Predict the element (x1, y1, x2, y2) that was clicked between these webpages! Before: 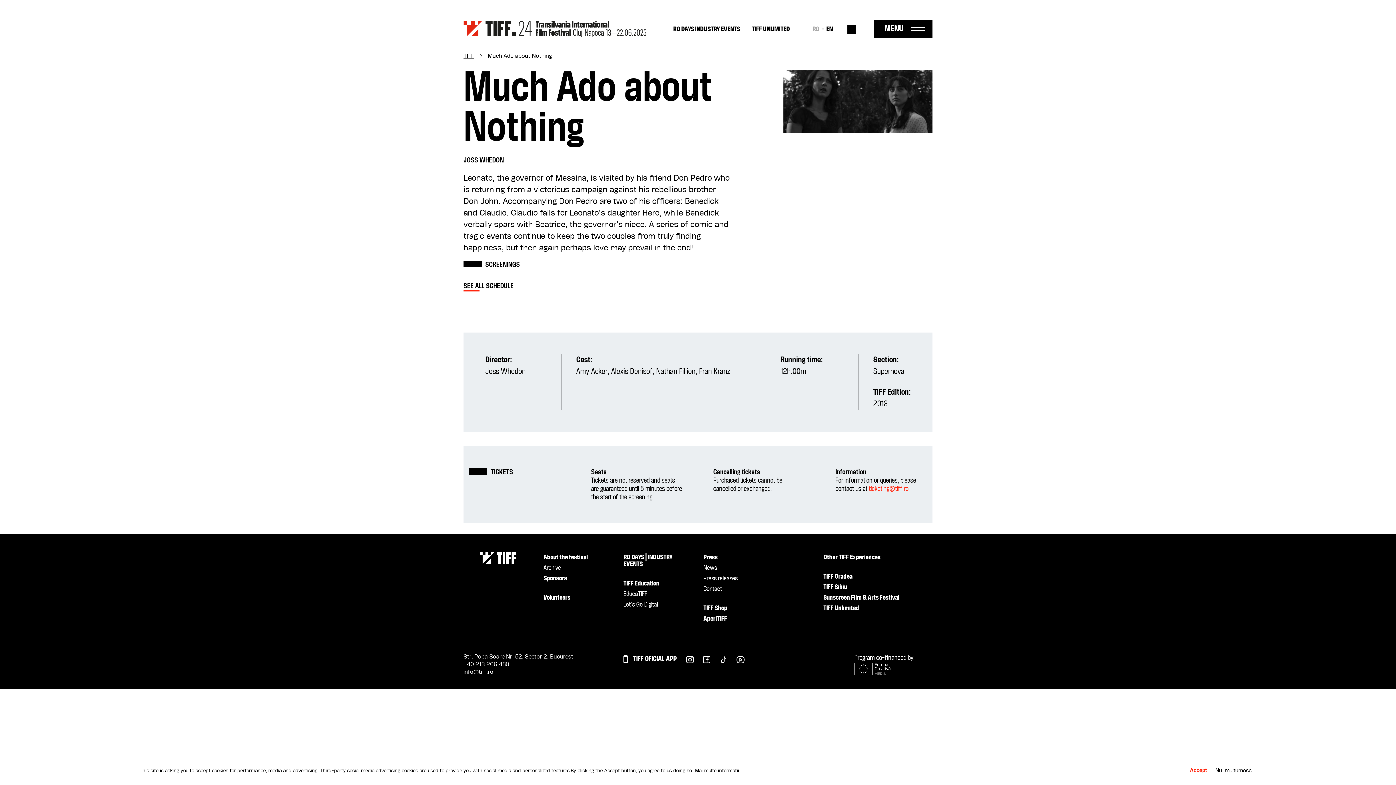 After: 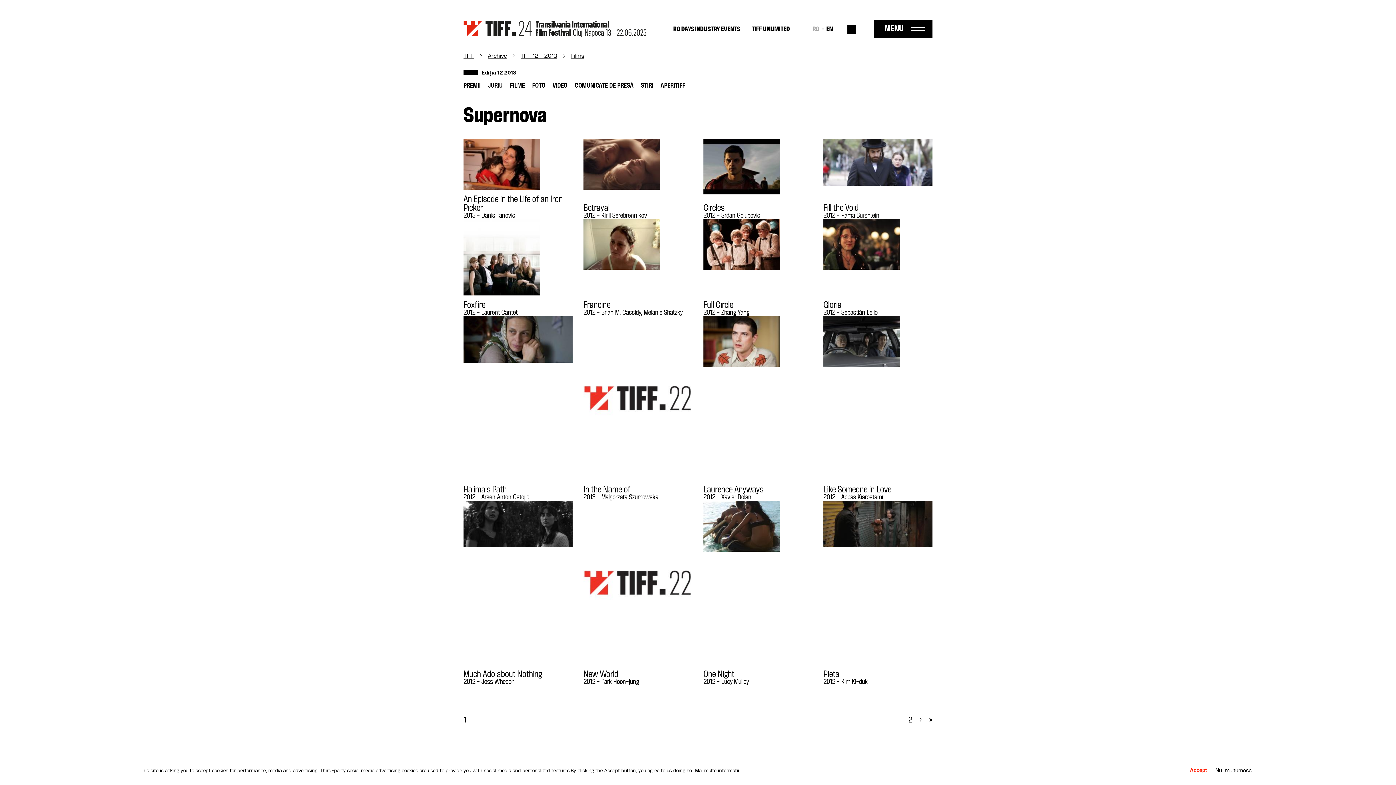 Action: bbox: (873, 368, 904, 375) label: Supernova